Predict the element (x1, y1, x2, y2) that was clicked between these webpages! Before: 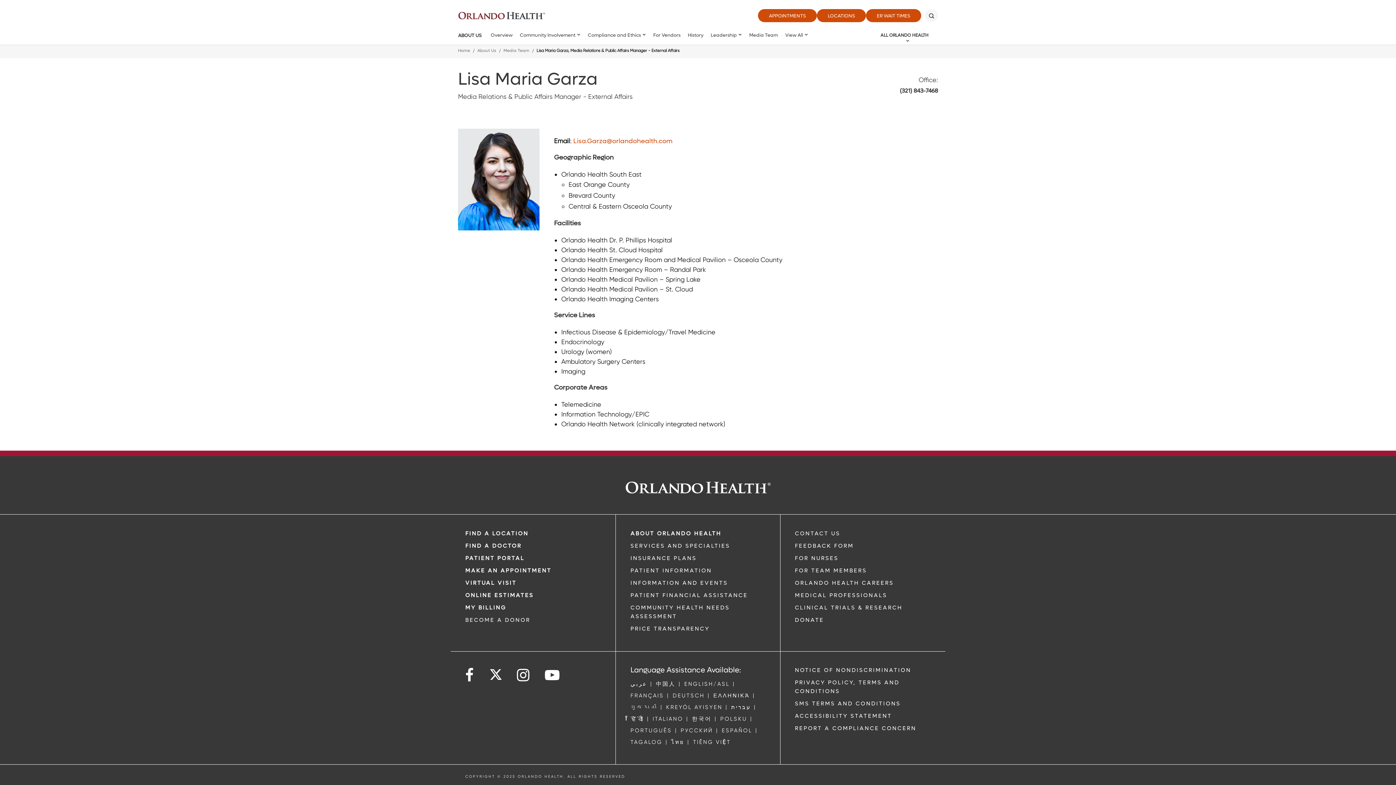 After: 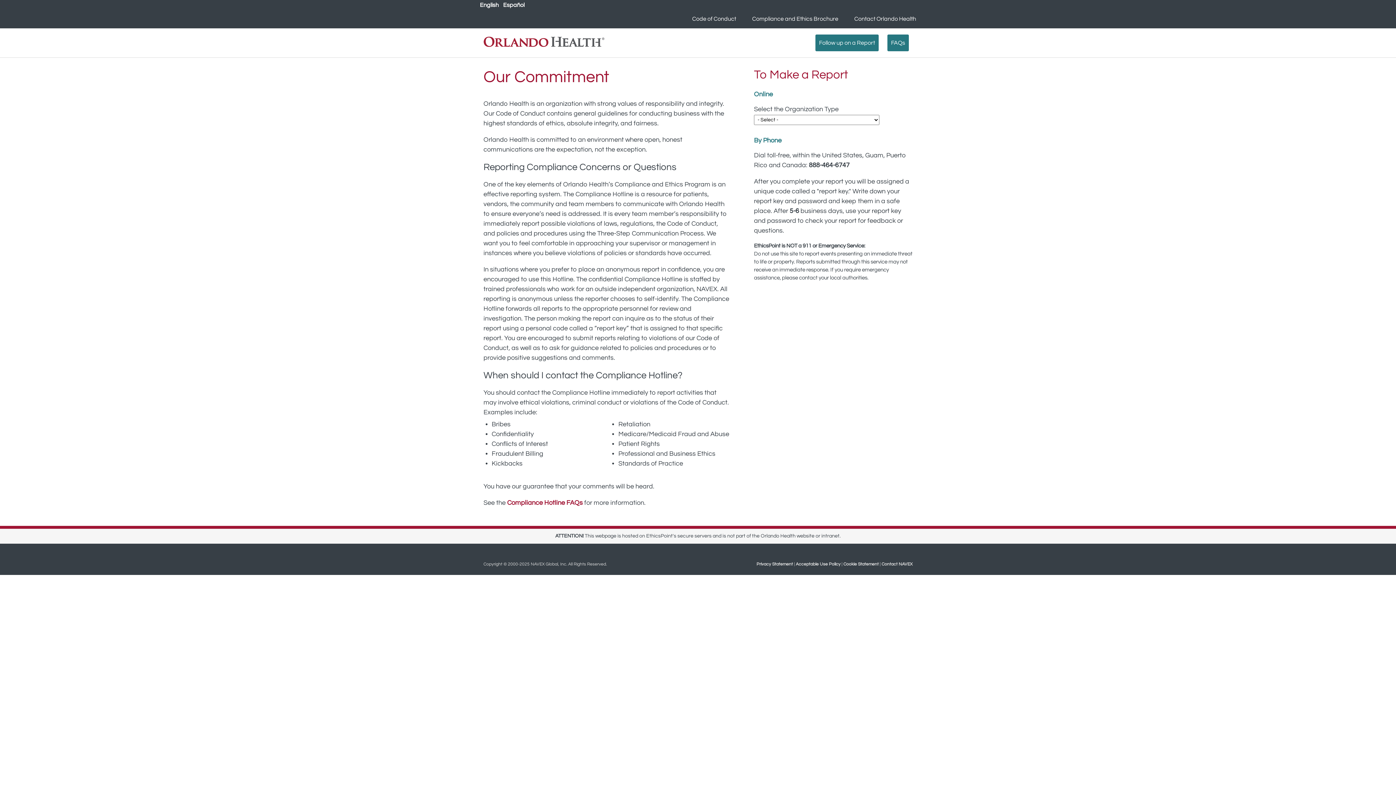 Action: bbox: (795, 725, 916, 732) label: REPORT A COMPLIANCE CONCERN